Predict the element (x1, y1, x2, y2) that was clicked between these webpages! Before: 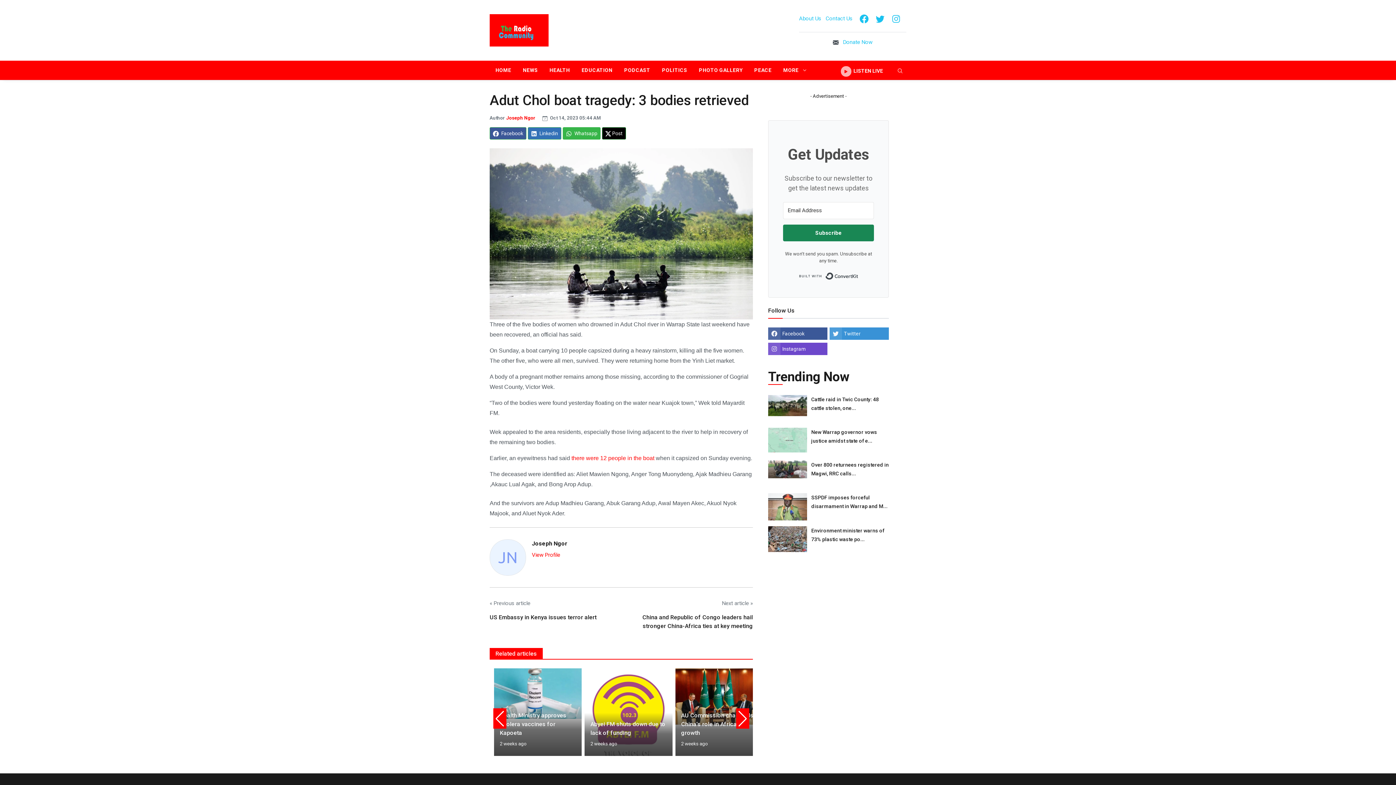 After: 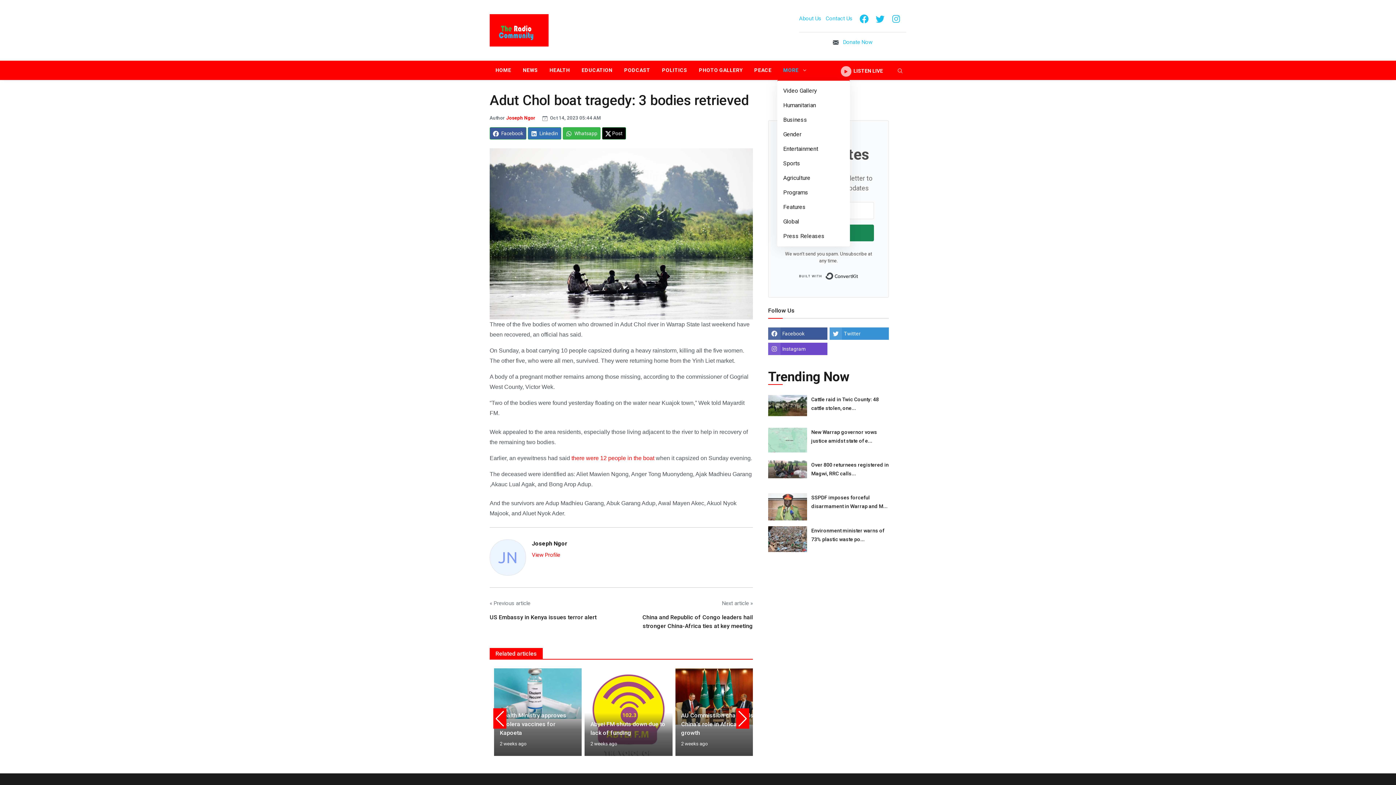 Action: bbox: (777, 60, 813, 80) label: MORE 